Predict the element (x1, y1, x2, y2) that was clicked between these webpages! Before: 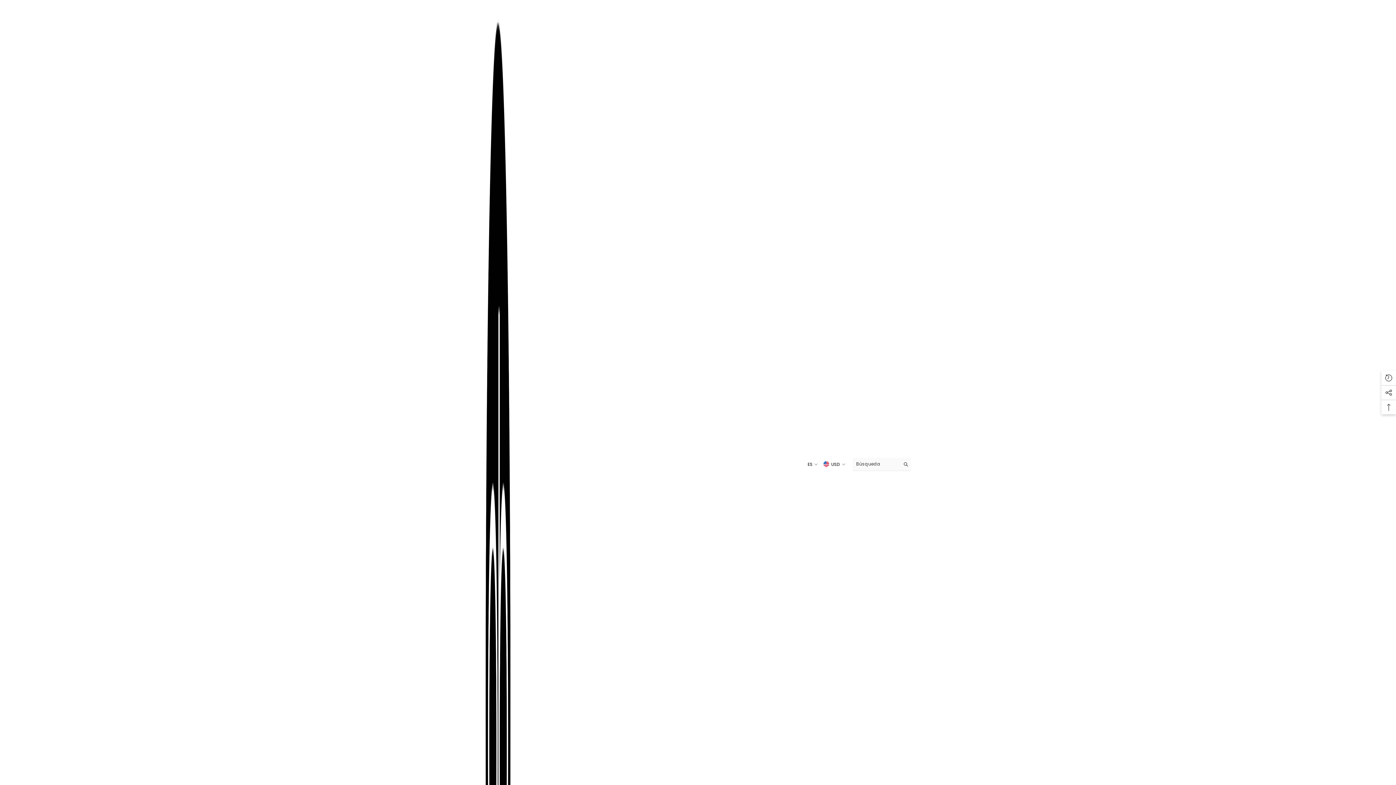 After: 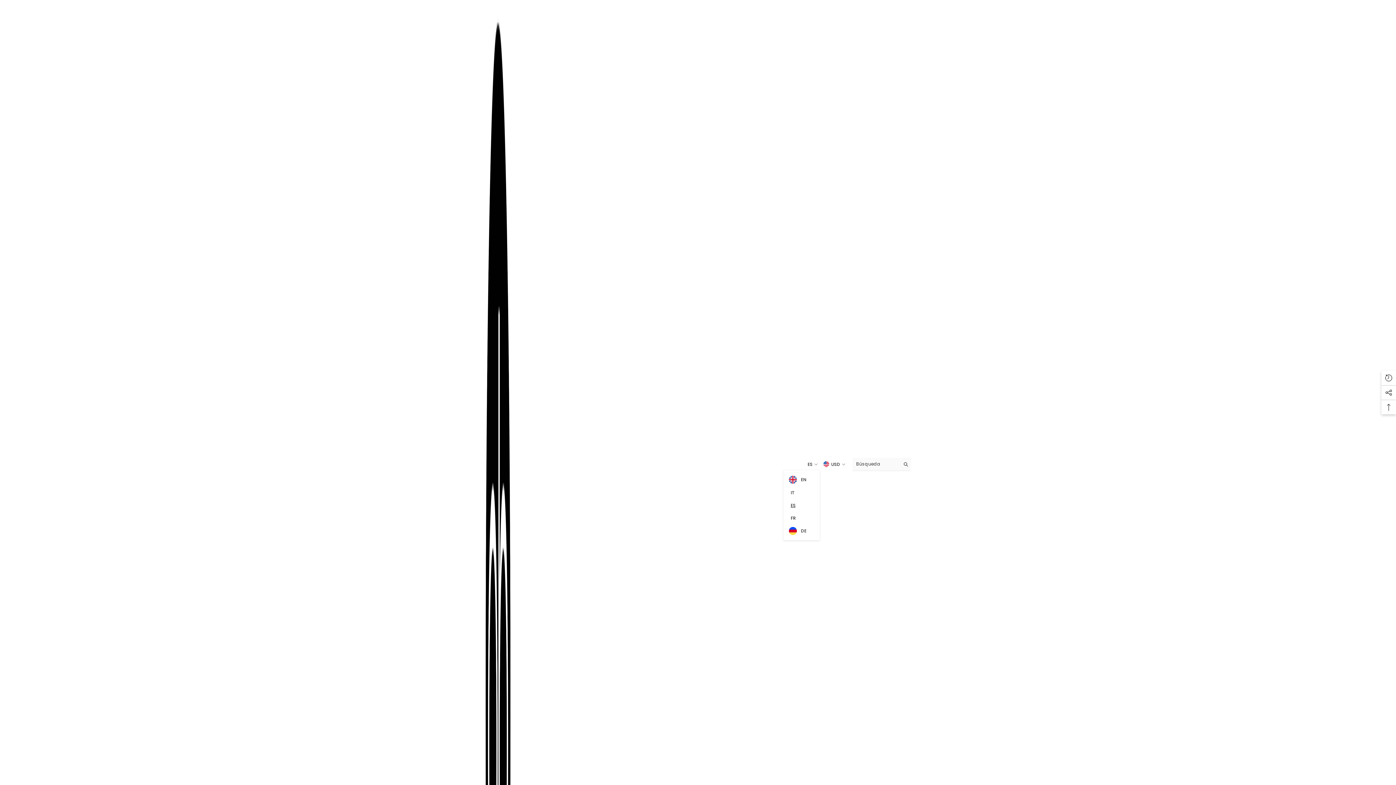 Action: bbox: (803, 460, 820, 469) label: ES